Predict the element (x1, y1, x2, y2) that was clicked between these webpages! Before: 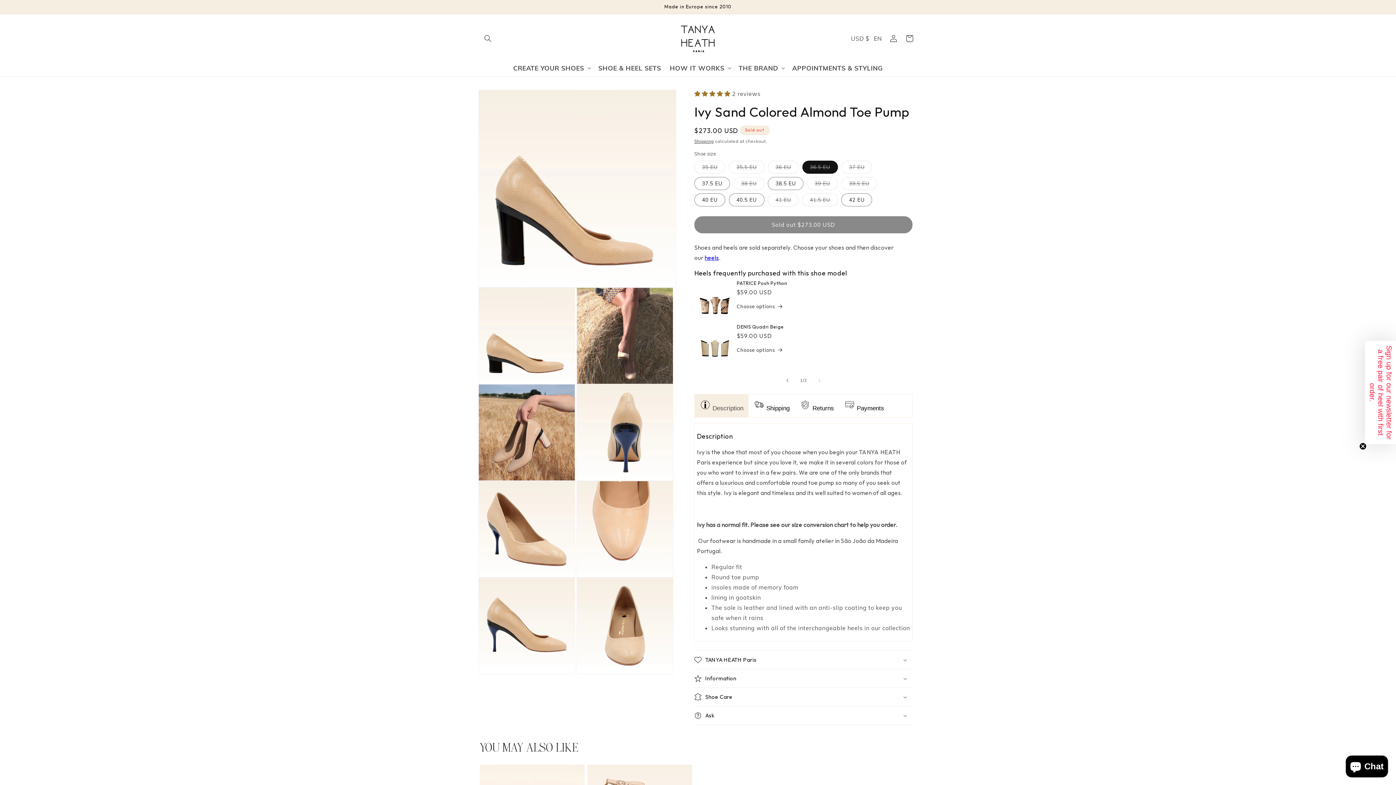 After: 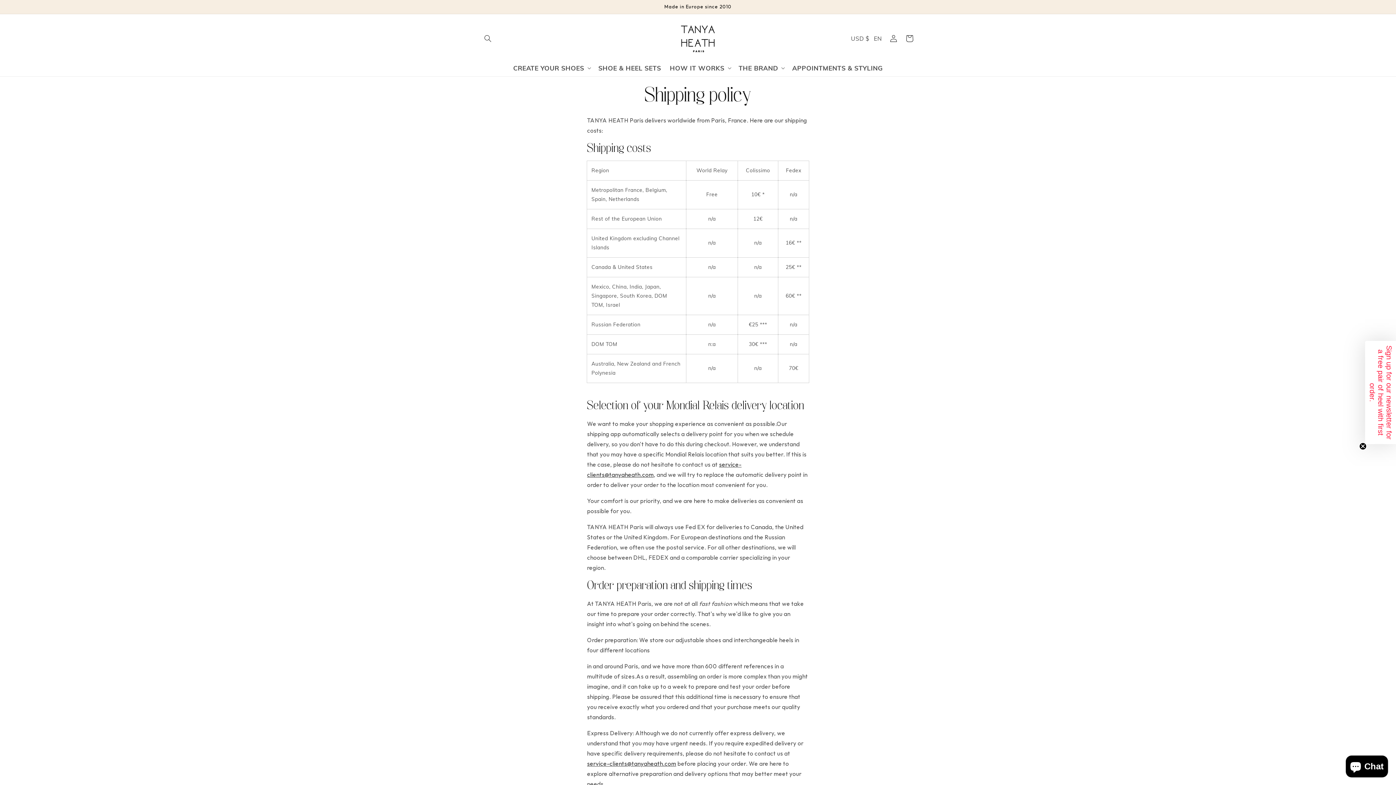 Action: bbox: (694, 138, 714, 144) label: Shipping